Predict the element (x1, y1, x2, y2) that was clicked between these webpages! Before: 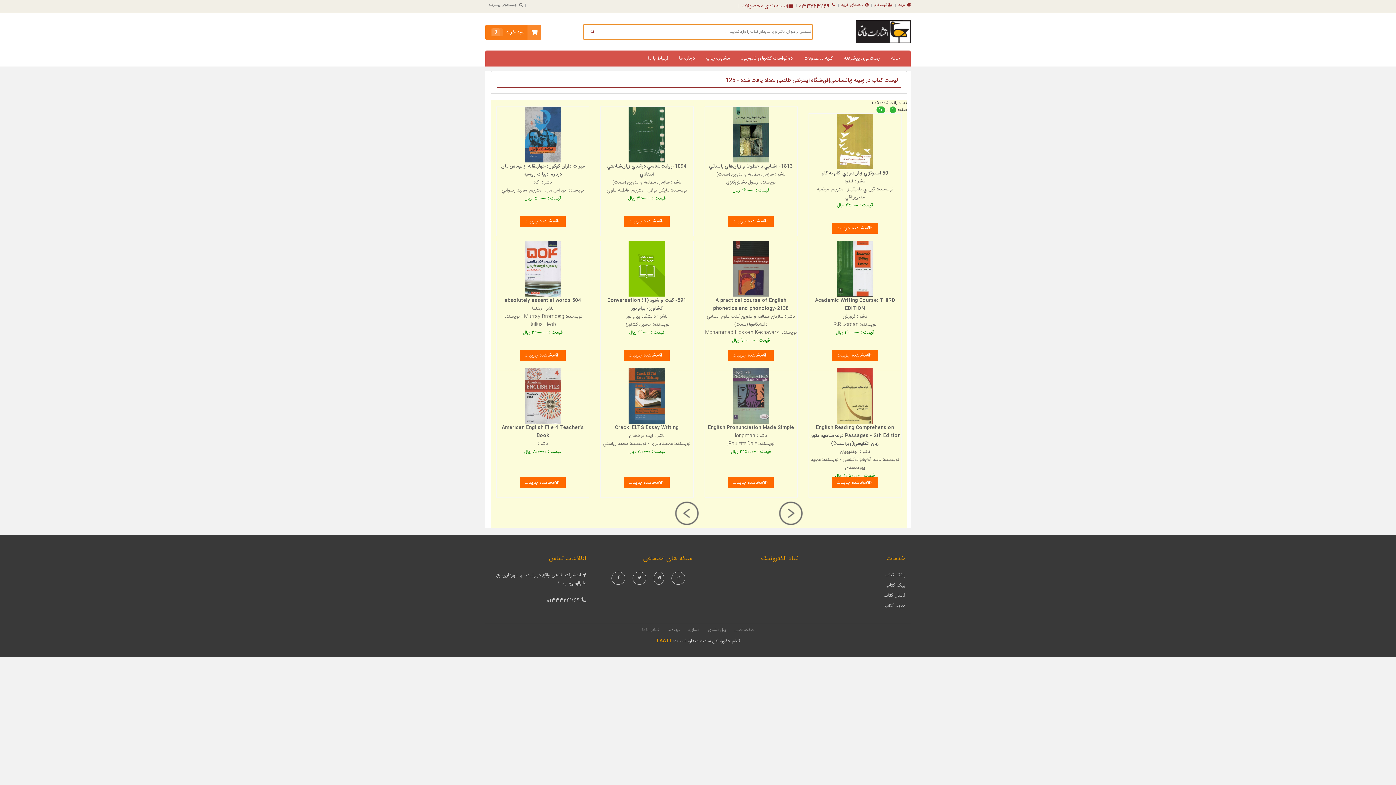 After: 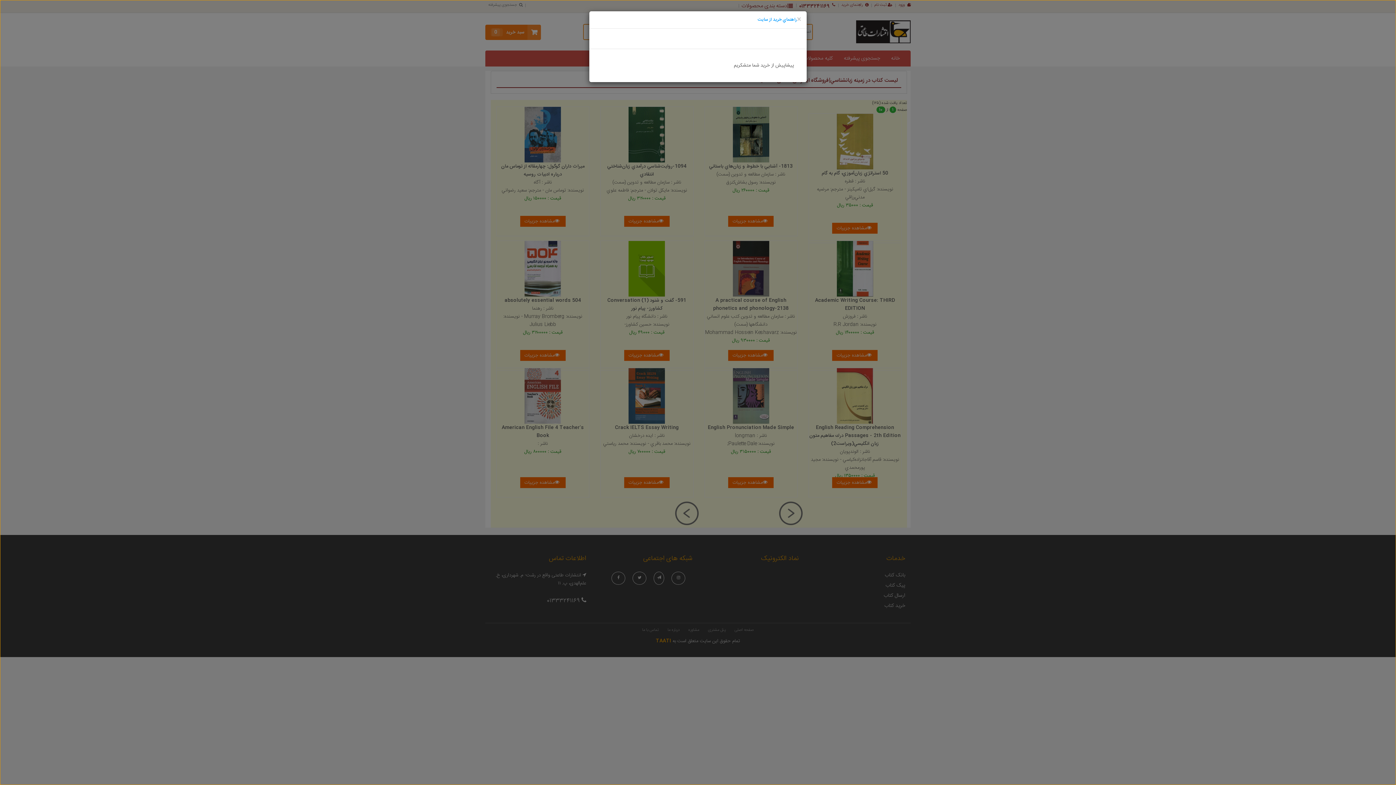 Action: bbox: (835, 1, 868, 8) label: راهنمای خرید